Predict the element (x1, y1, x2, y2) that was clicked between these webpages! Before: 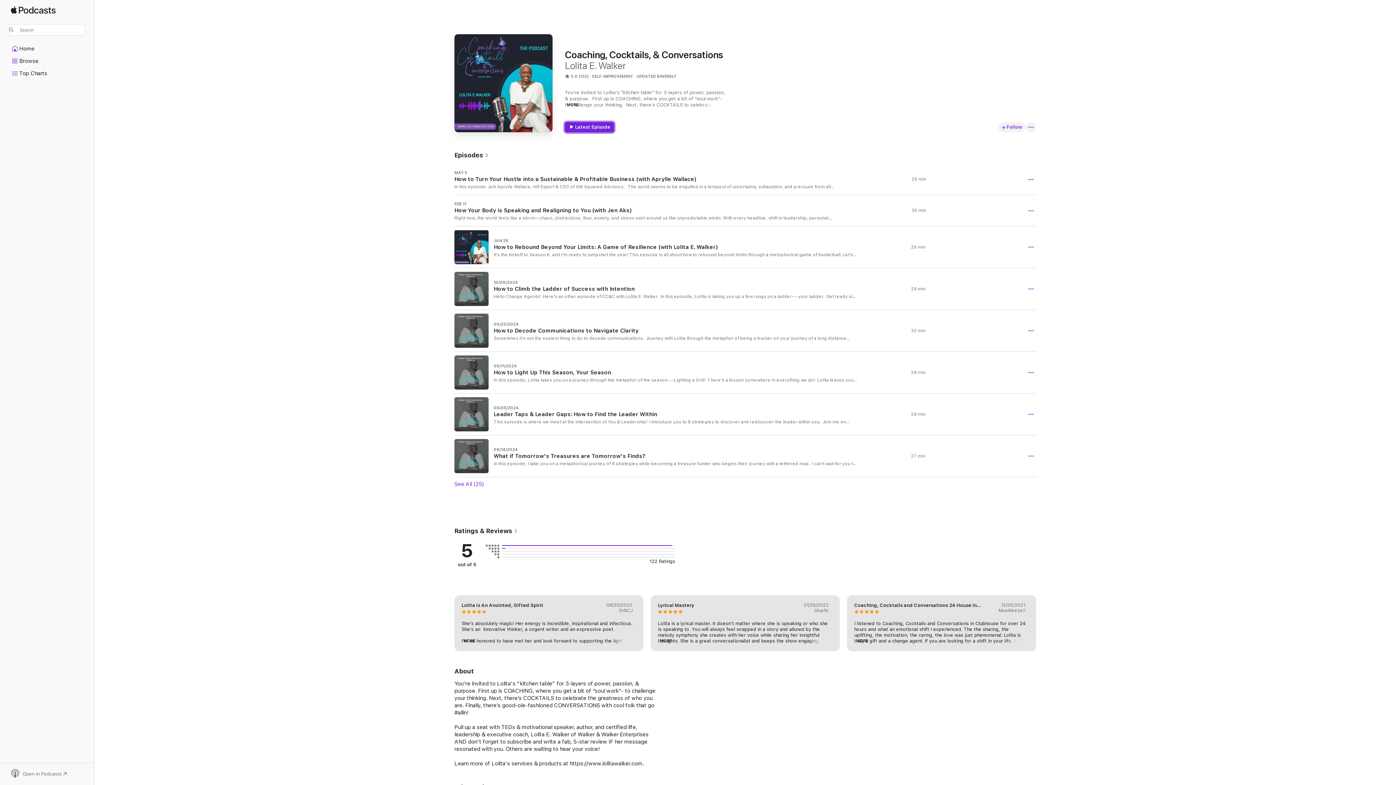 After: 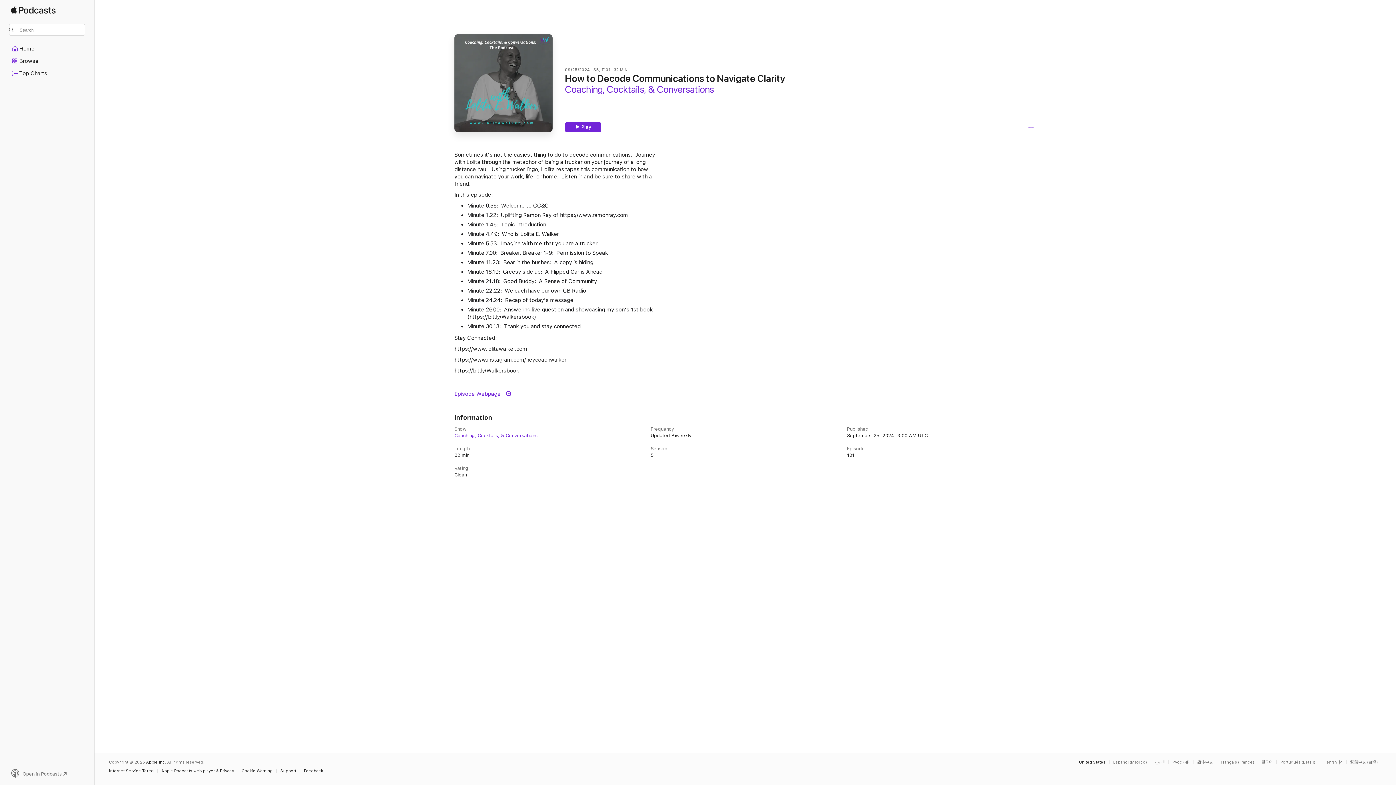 Action: bbox: (454, 310, 1036, 351) label: 09/25/2024

How to Decode Communications to Navigate Clarity

Sometimes it's not the easiest thing to do to decode communications.  Journey with Lolita through the metaphor of being a trucker on your journey of a long distance haul.  Using trucker lingo, Lolita reshapes this communication to how you can navigate your work, life, or home.  Listen in and be sure to share with a friend. In this episode: Minute 0.55:  Welcome to CC&C Minute 1.22:  Uplifting Ramon Ray of https://www.ramonray.com Minute 1.45:  Topic introduction Minute 4.49:  Who is Lolita E. Walker Minute 5.53:  Imagine with me that you are a trucker Minute 7.00:  Breaker, Breaker 1-9:  Permission to Speak Minute 11.23:  Bear in the bushes:  A copy is hiding Minute 16.19:  Greesy side up:  A Flipped Car is Ahead Minute 21.18:  Good Buddy:  A Sense of Community Minute 22.22:  We each have our own CB Radio Minute 24.24:  Recap of today's message Minute 26.00:  Answering live question and showcasing my son's 1st book (https://bit.ly/Walkersbook) Minute 30.13:  Thank you and stay connected Stay Connected: https://www.lolitawalker.com https://www.instagram.com/heycoachwalker https://bit.ly/Walkersbook

32 min